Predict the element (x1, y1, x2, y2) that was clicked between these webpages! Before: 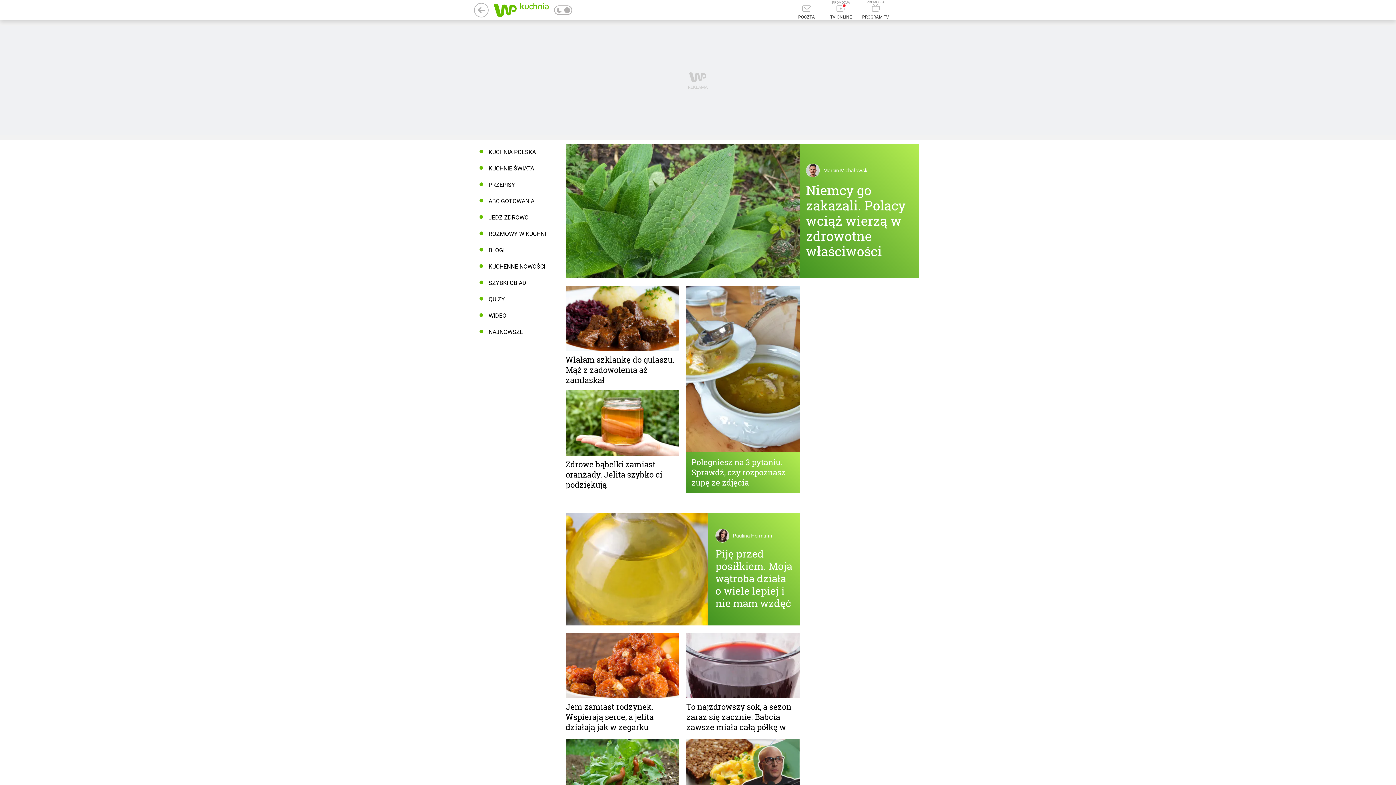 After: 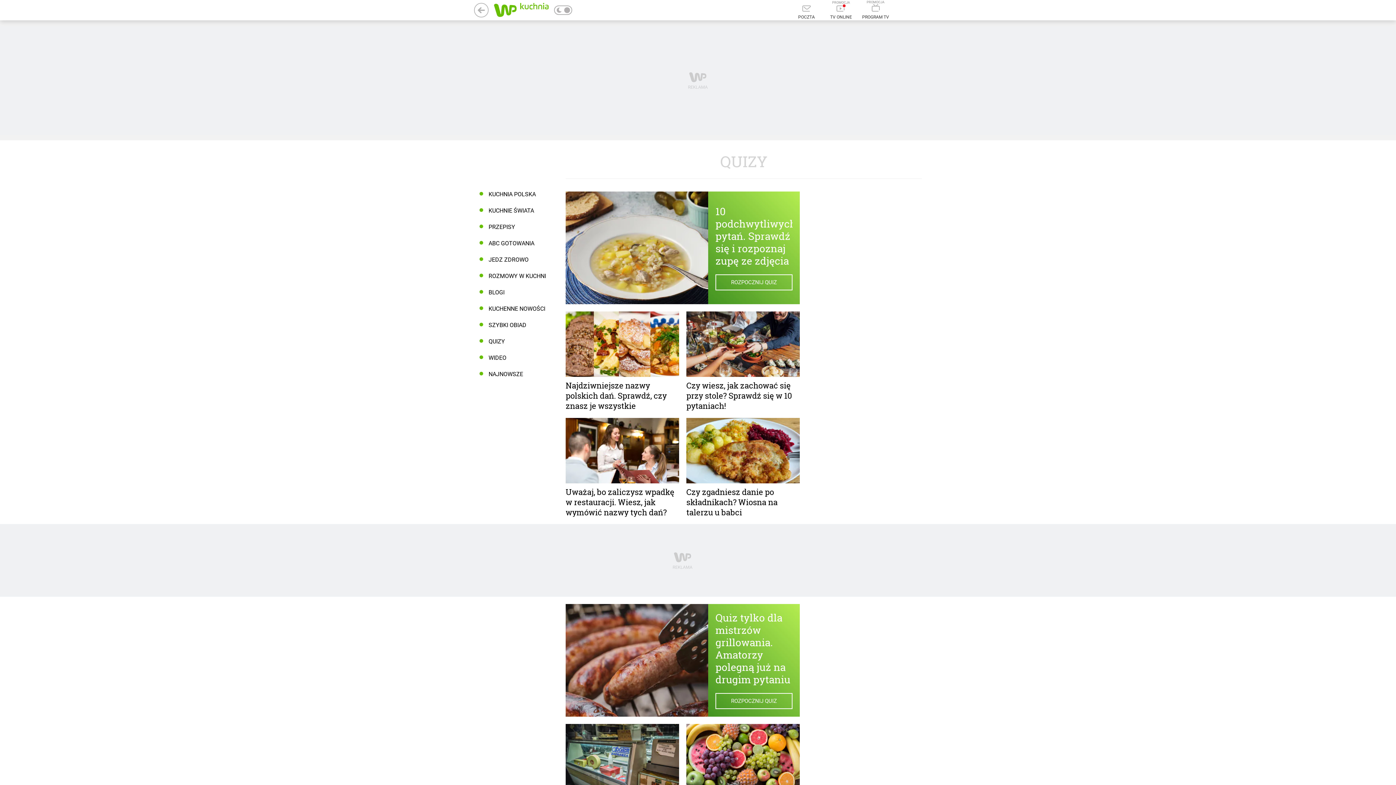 Action: label: QUIZY bbox: (474, 291, 550, 307)